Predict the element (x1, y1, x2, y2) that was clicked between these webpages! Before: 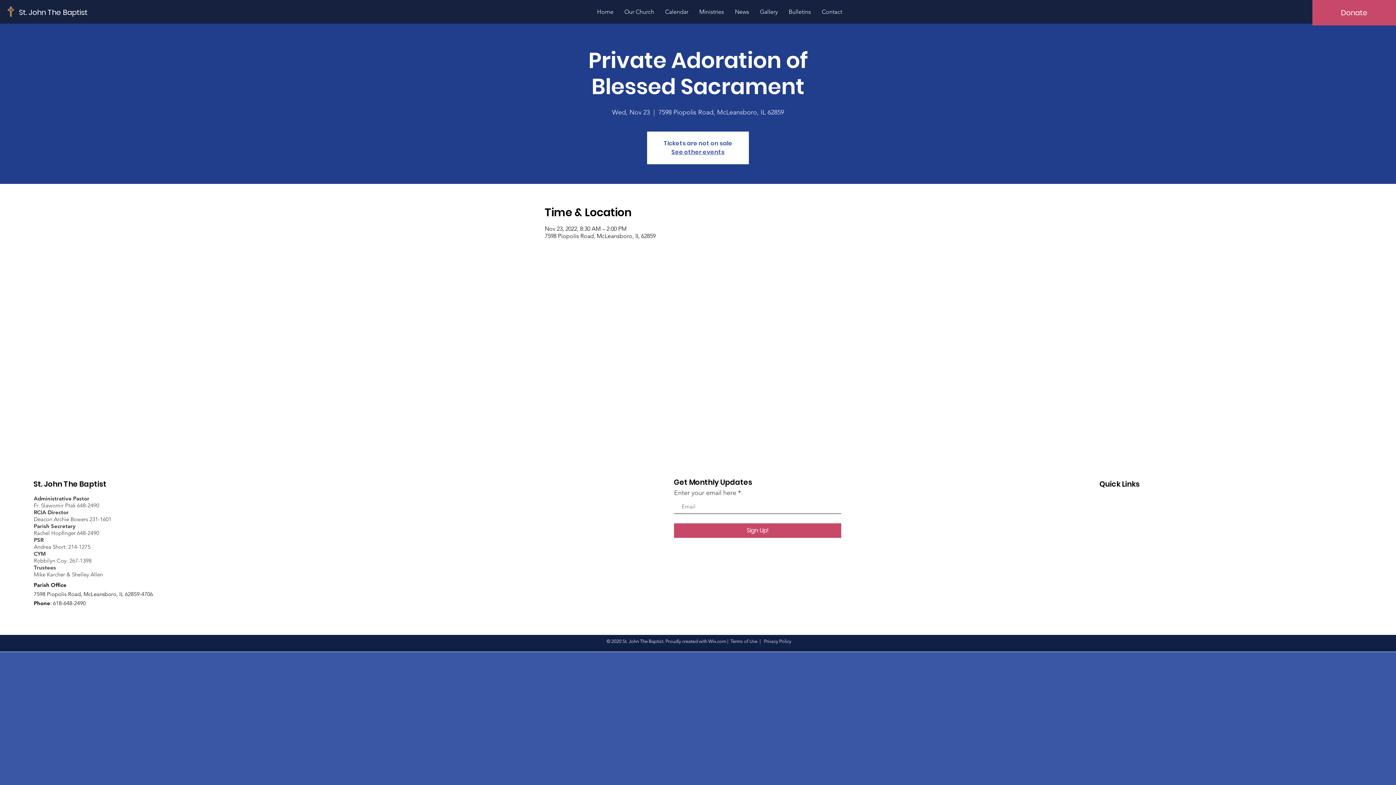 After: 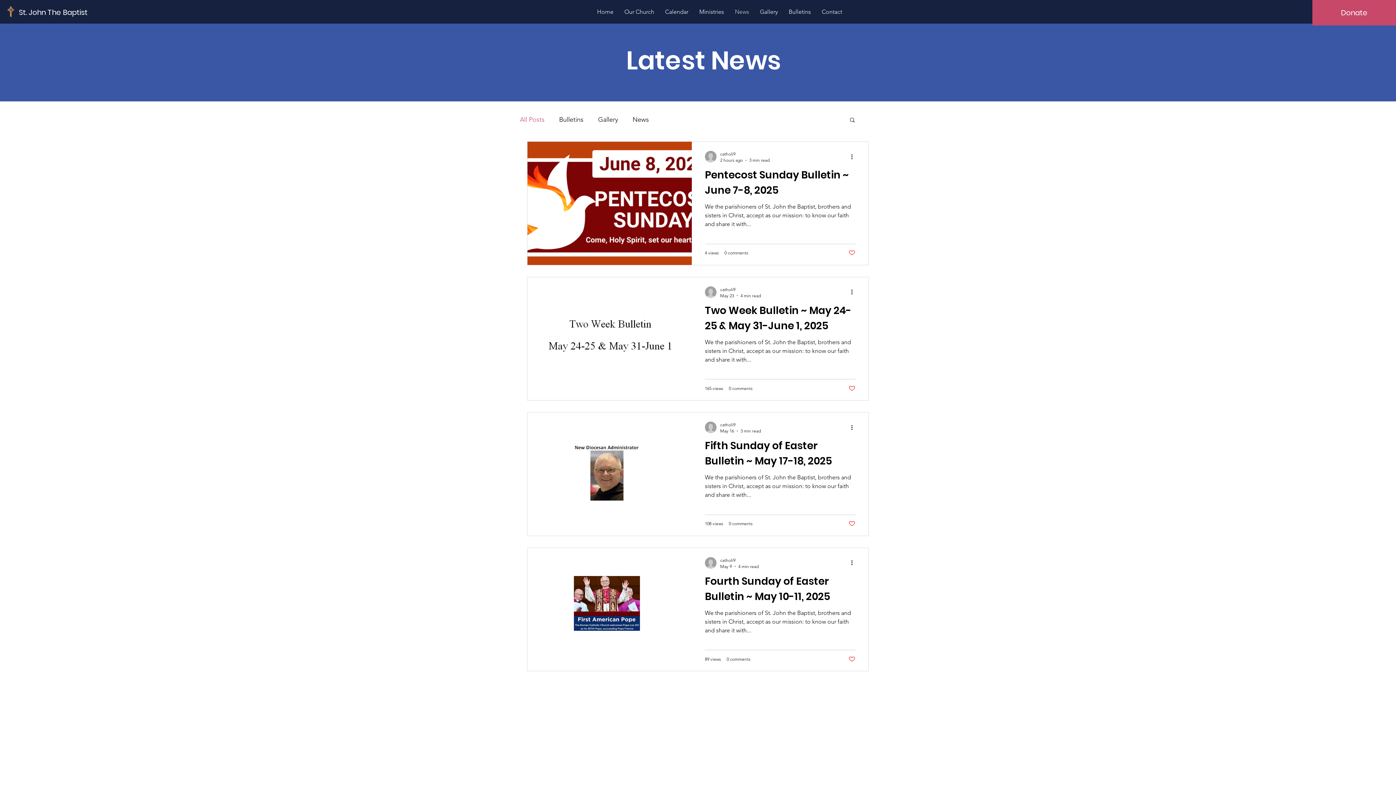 Action: label: News bbox: (729, 3, 754, 20)